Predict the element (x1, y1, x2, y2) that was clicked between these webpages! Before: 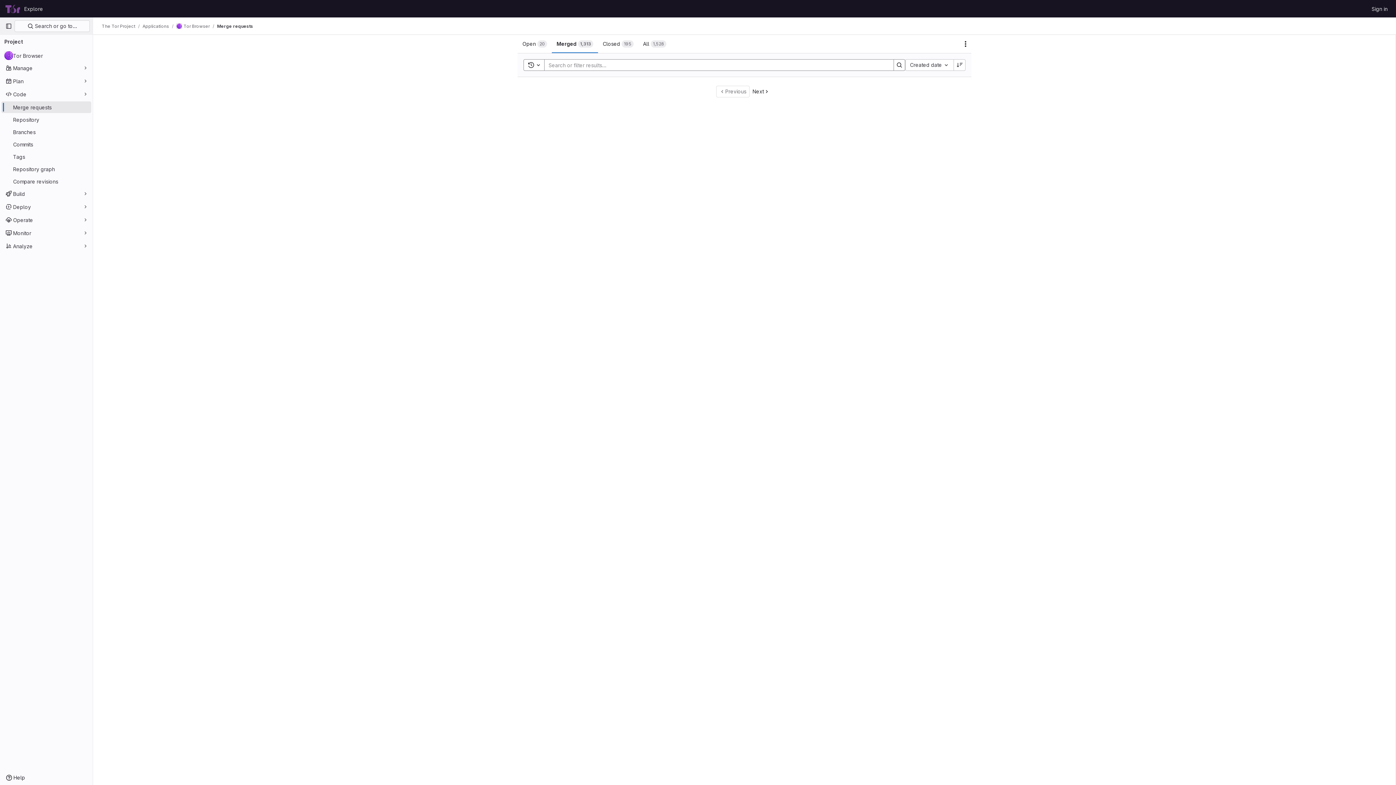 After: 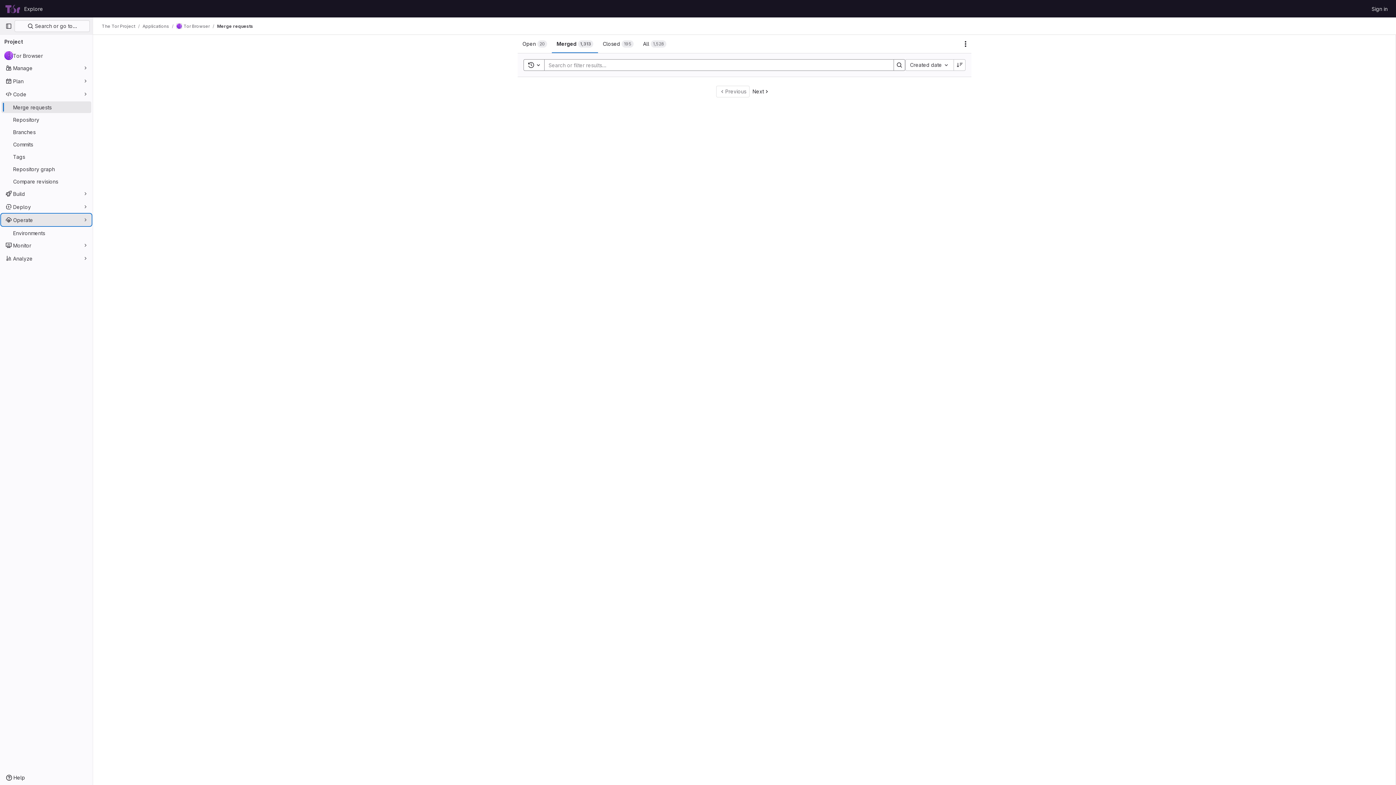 Action: bbox: (1, 214, 91, 225) label: Operate